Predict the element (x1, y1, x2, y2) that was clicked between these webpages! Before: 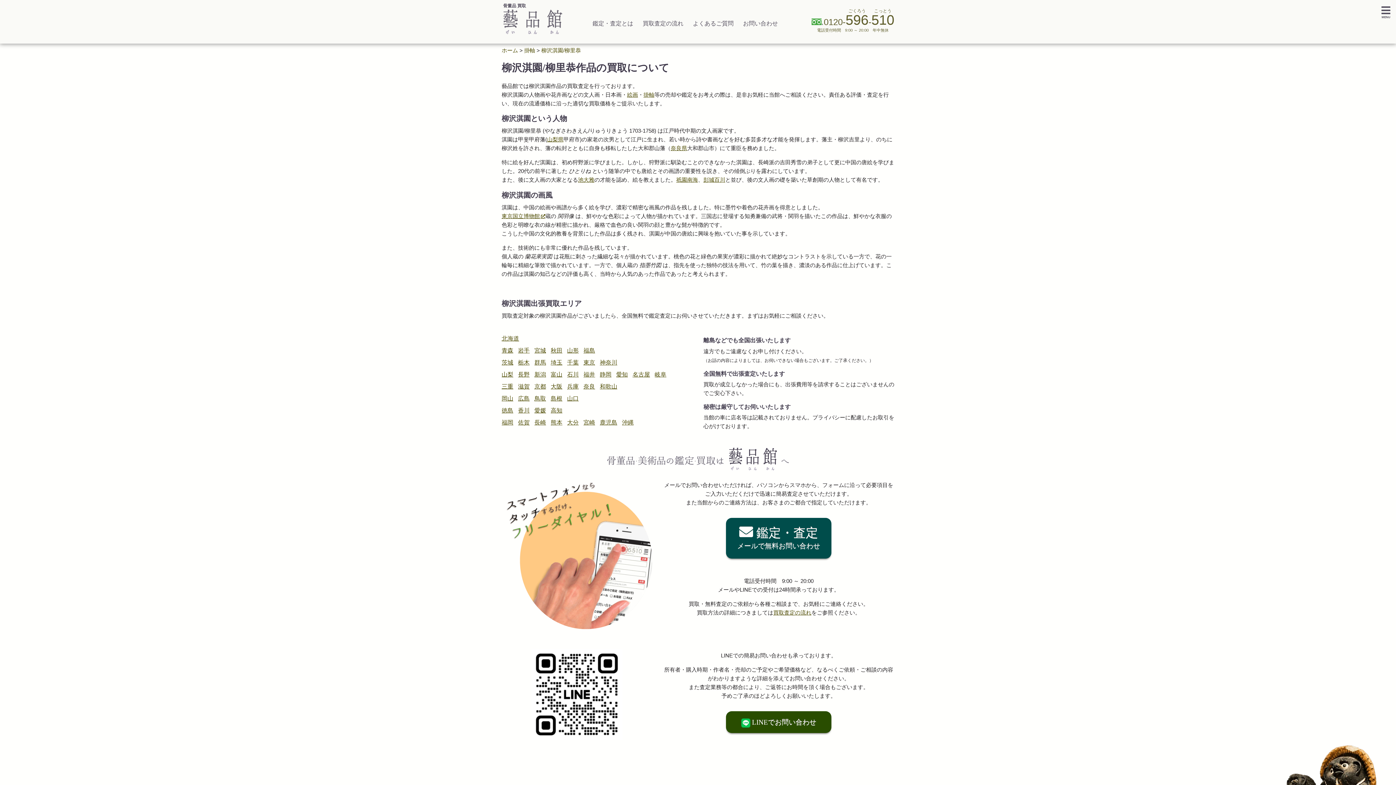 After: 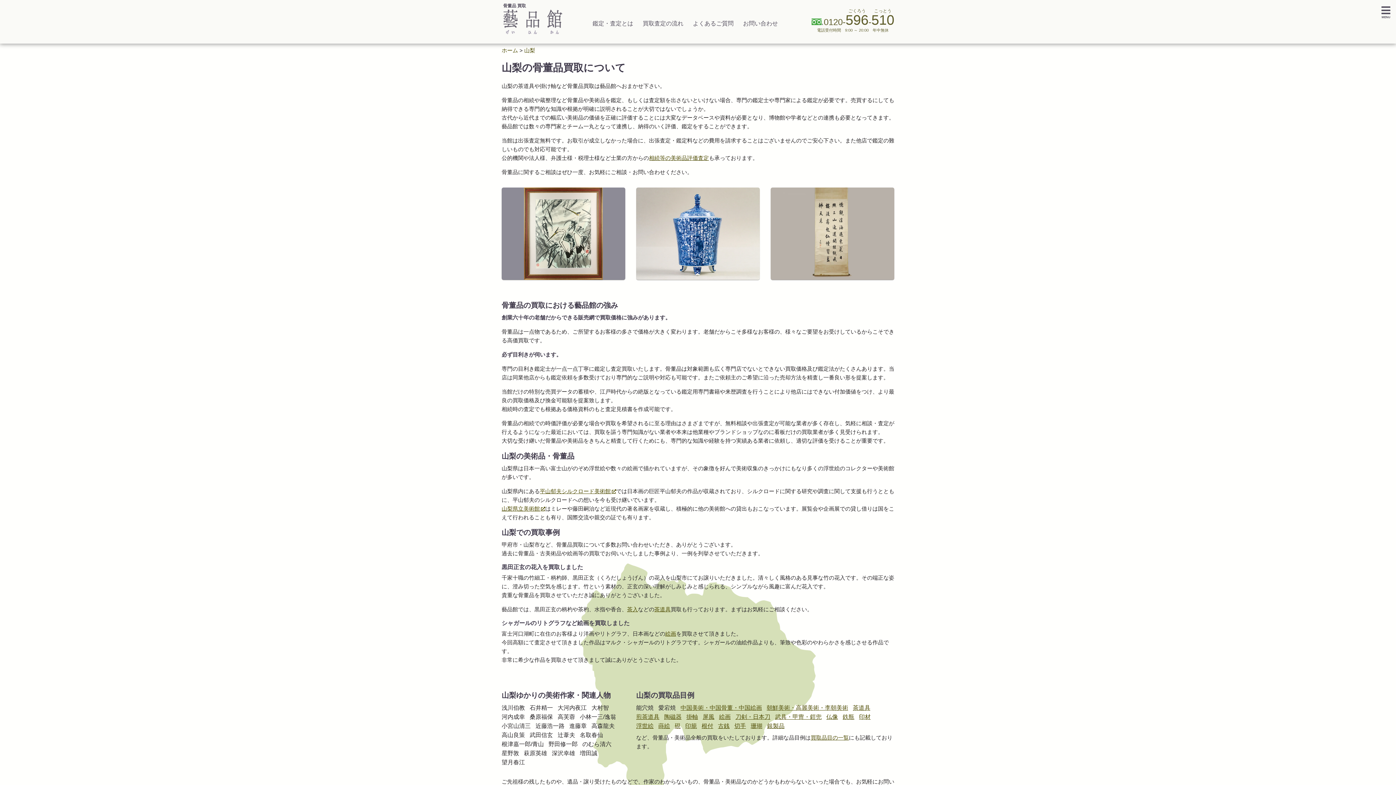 Action: bbox: (547, 136, 563, 142) label: 山梨県